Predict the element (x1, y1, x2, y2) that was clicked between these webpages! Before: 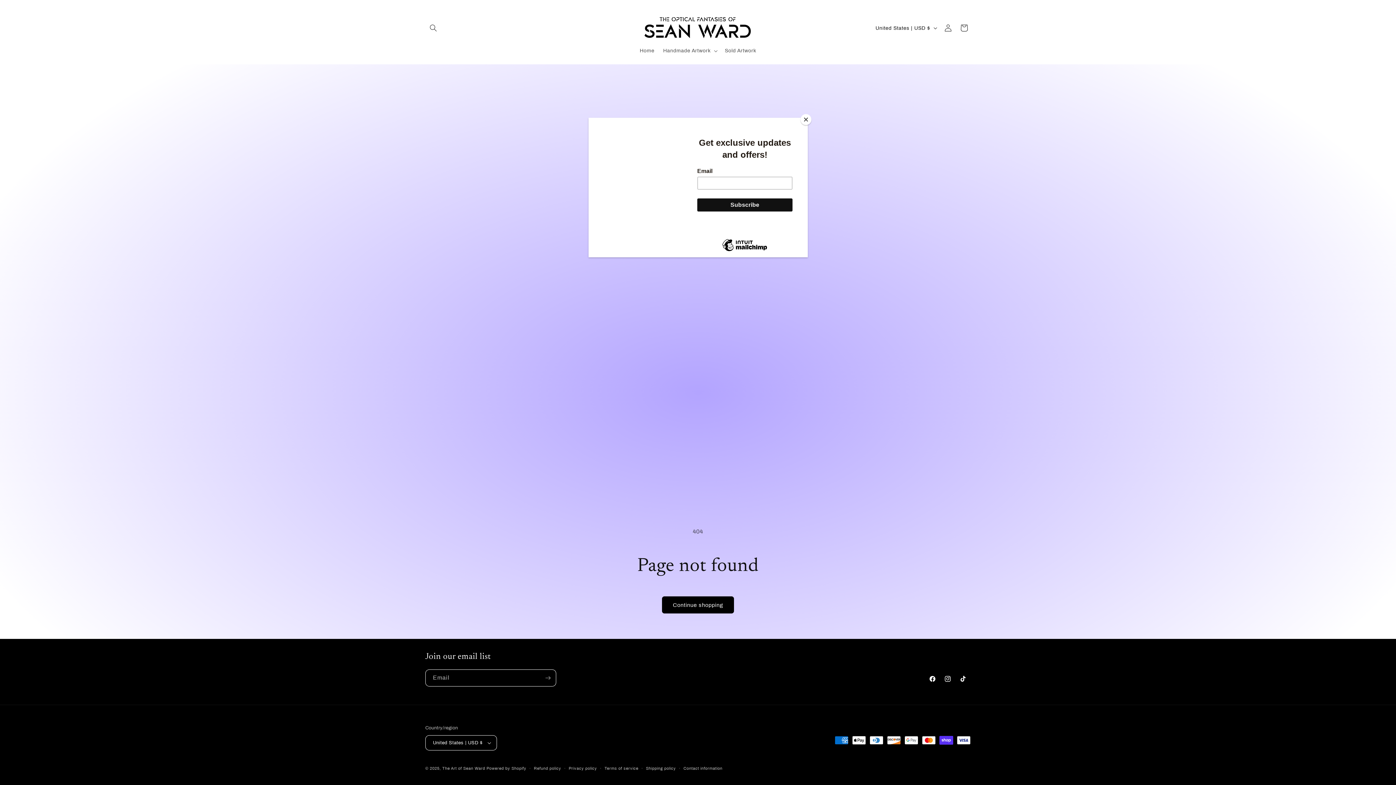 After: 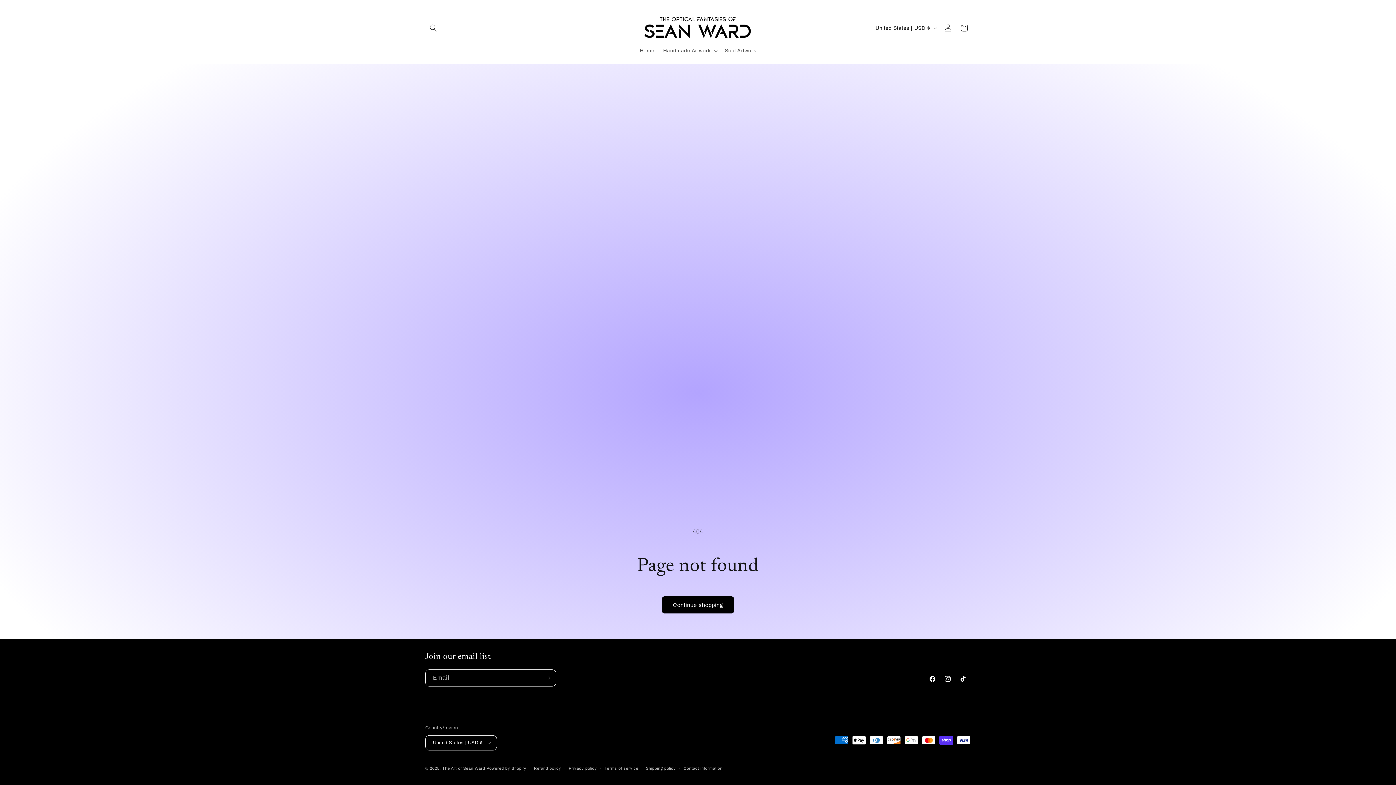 Action: bbox: (800, 114, 811, 125) label: Close